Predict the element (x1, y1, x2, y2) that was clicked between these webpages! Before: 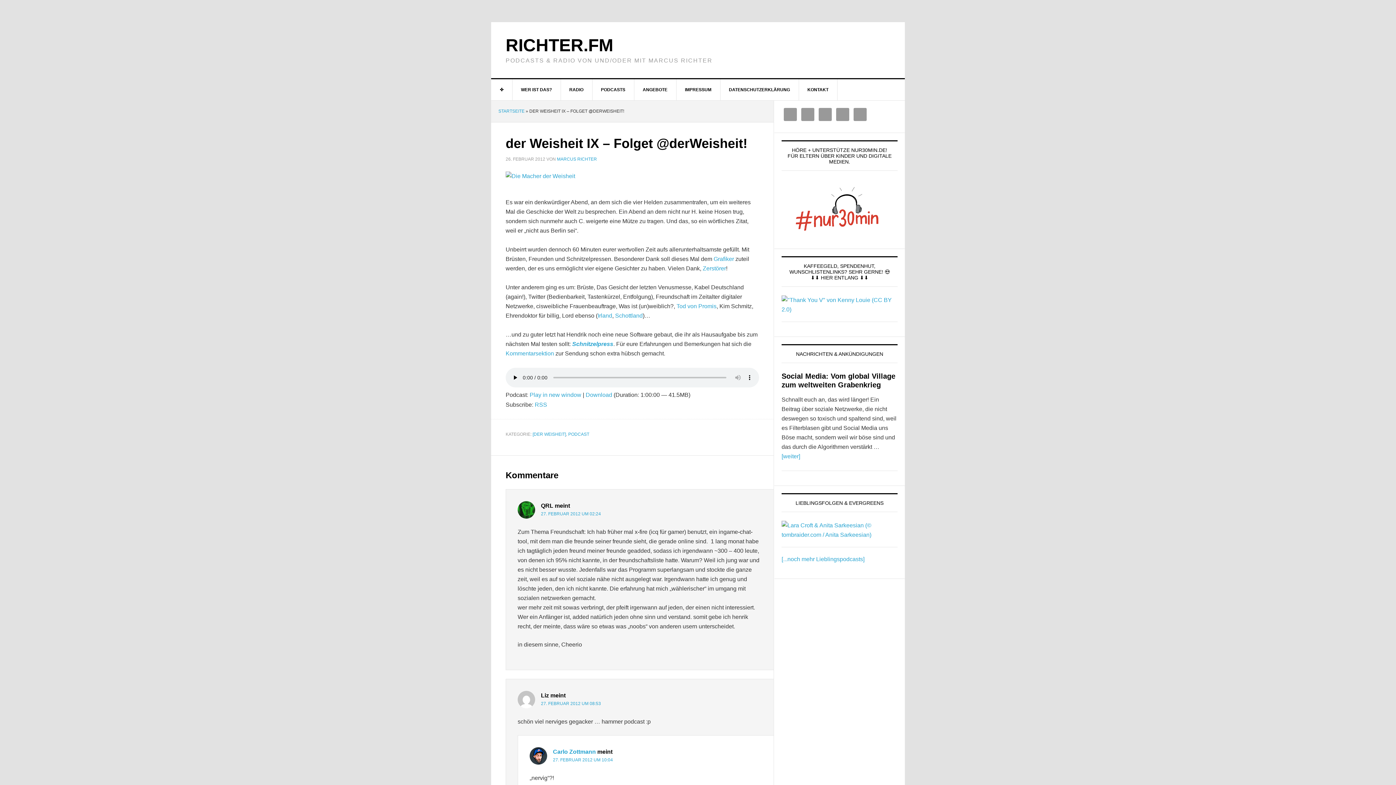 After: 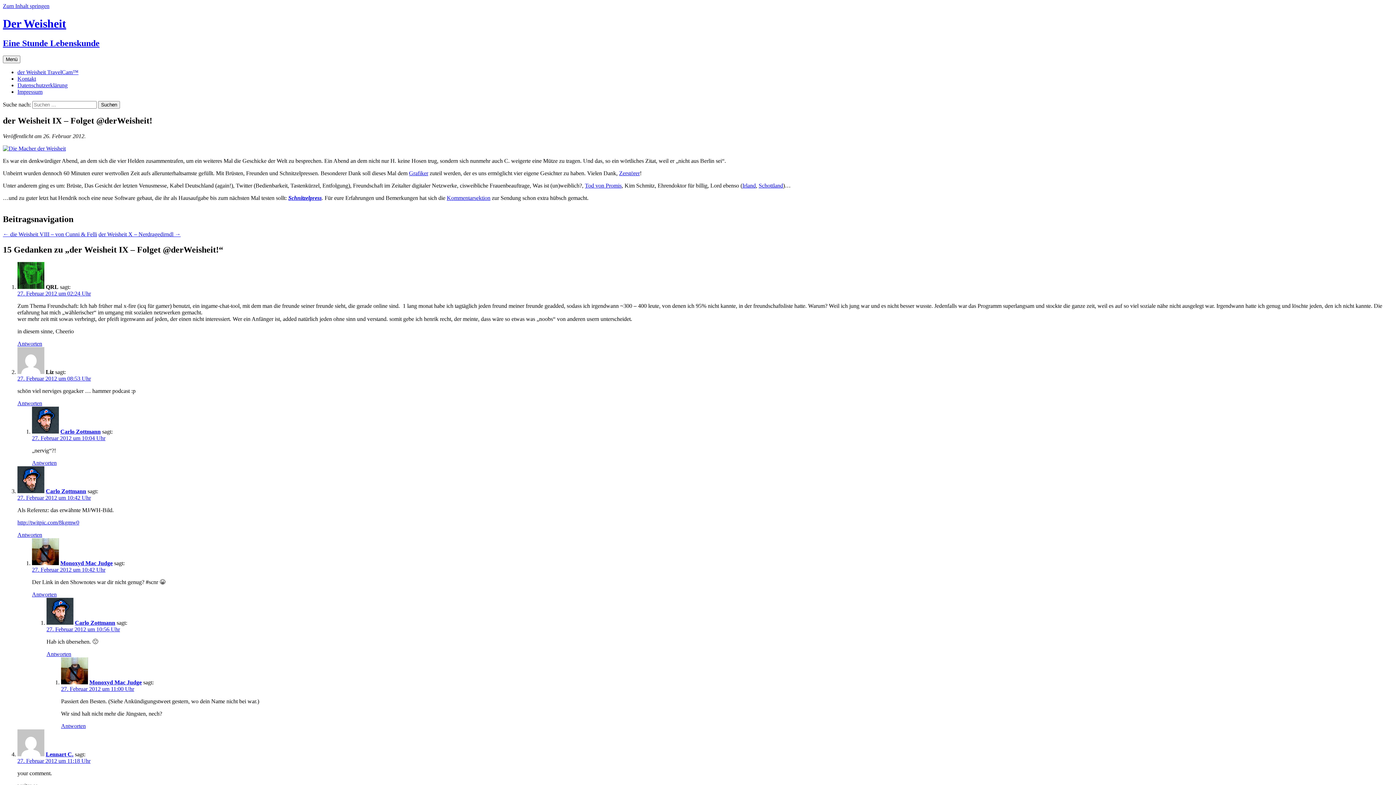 Action: bbox: (553, 757, 613, 762) label: 27. FEBRUAR 2012 UM 10:04